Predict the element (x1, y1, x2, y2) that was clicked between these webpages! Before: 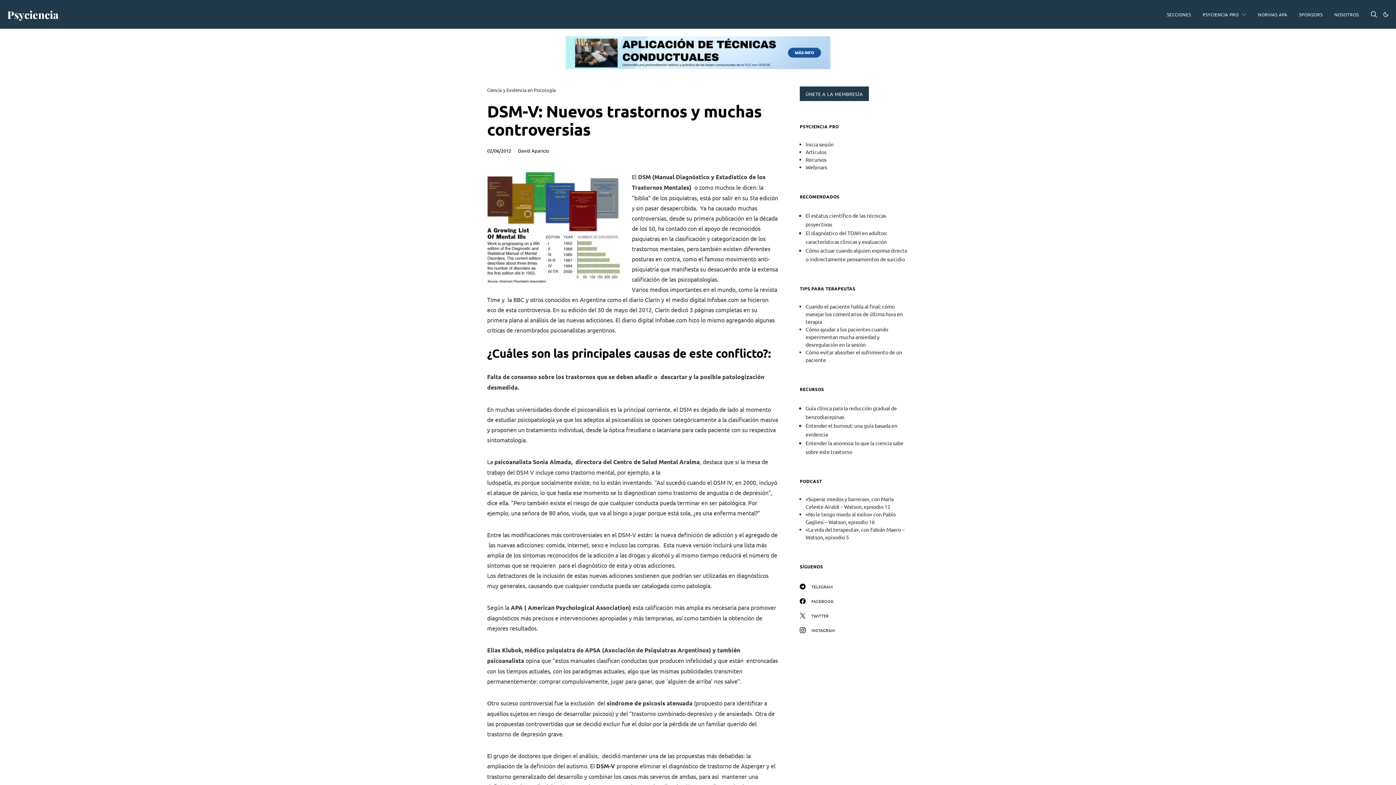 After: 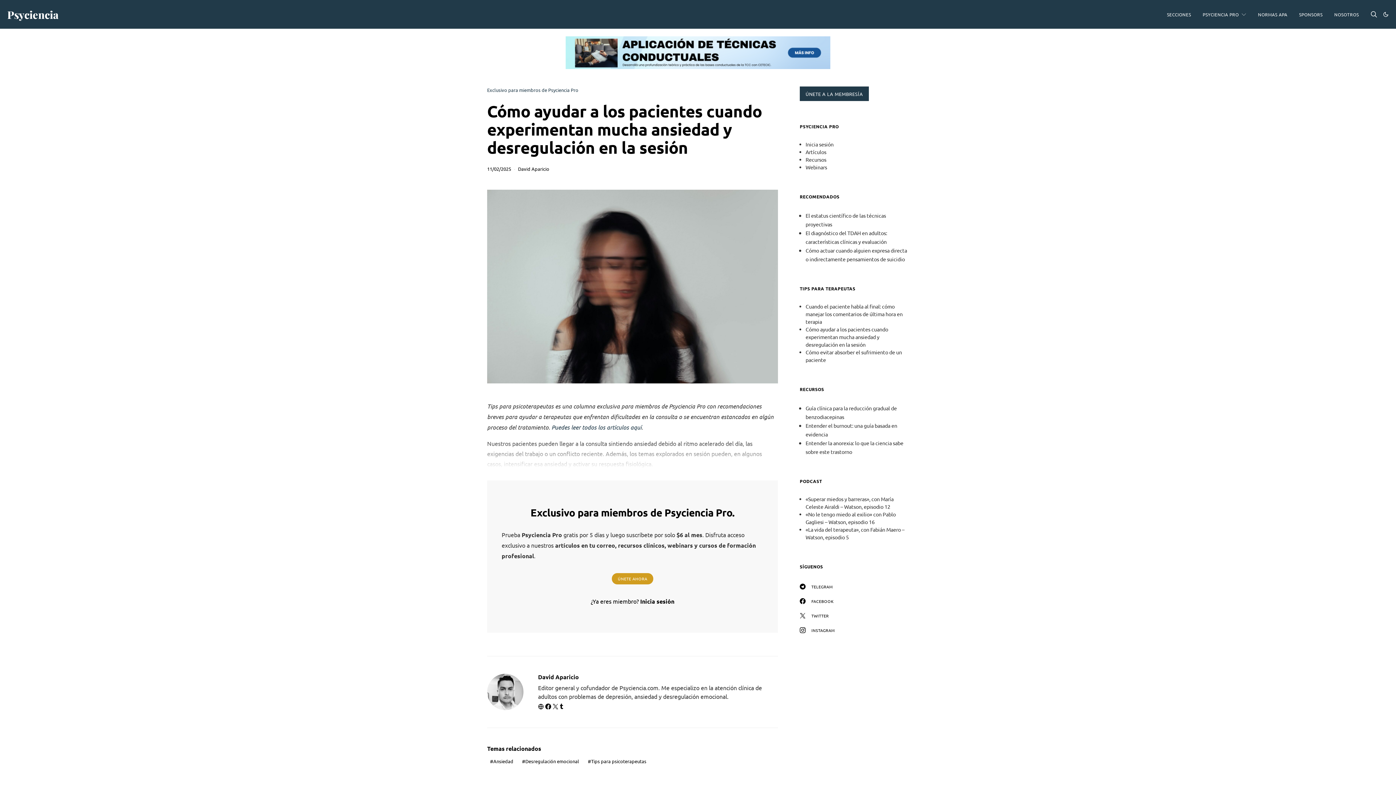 Action: bbox: (805, 326, 888, 348) label: Cómo ayudar a los pacientes cuando experimentan mucha ansiedad y desregulación en la sesión